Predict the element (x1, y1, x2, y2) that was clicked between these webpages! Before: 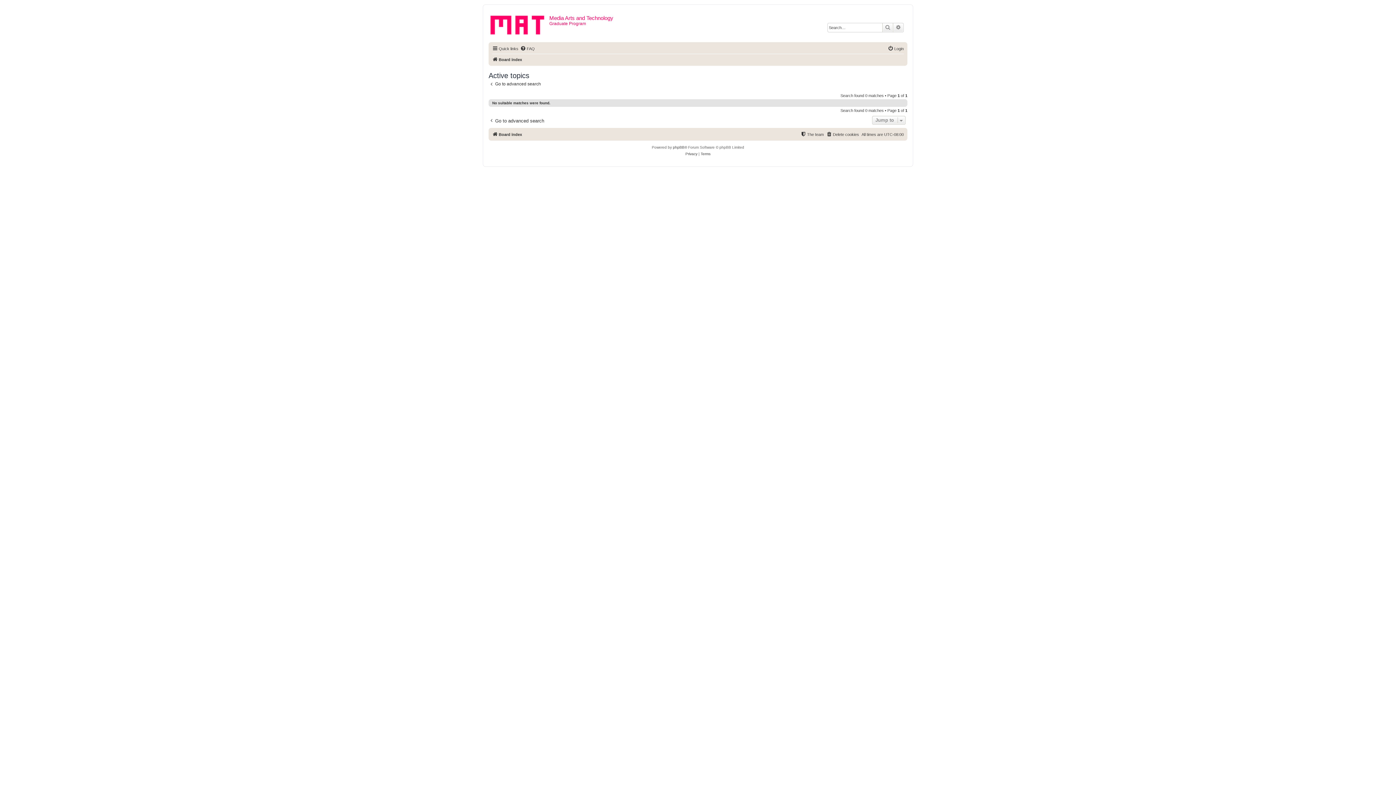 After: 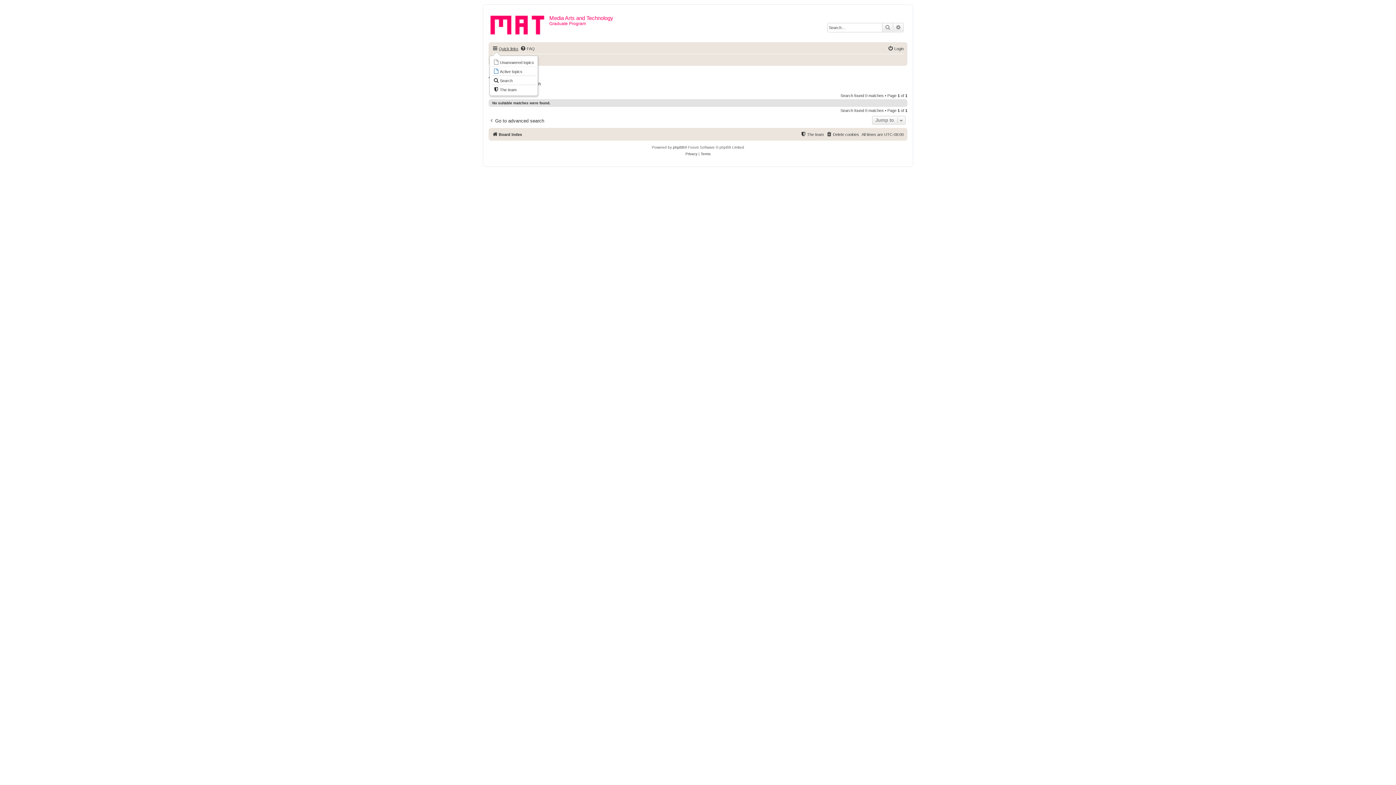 Action: label: Quick links bbox: (492, 44, 518, 53)